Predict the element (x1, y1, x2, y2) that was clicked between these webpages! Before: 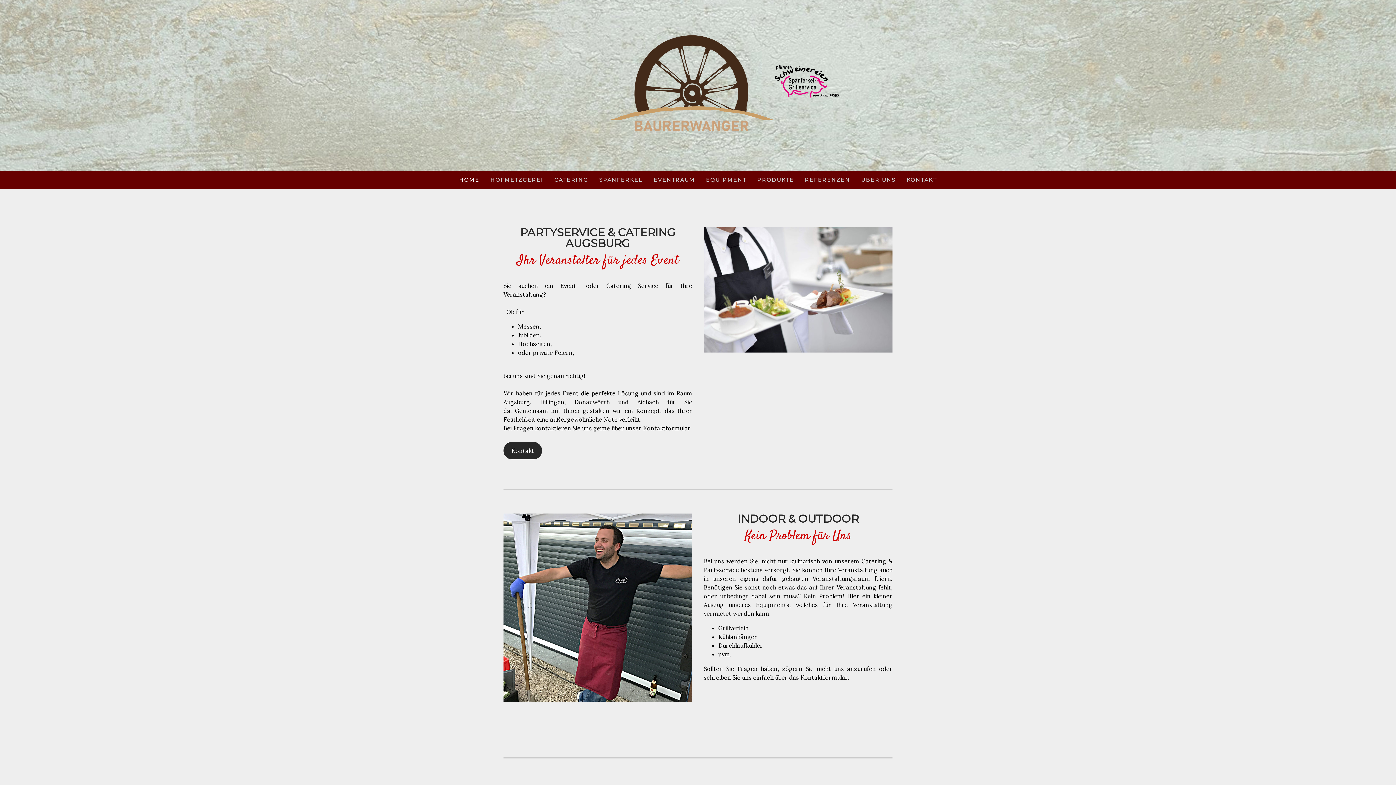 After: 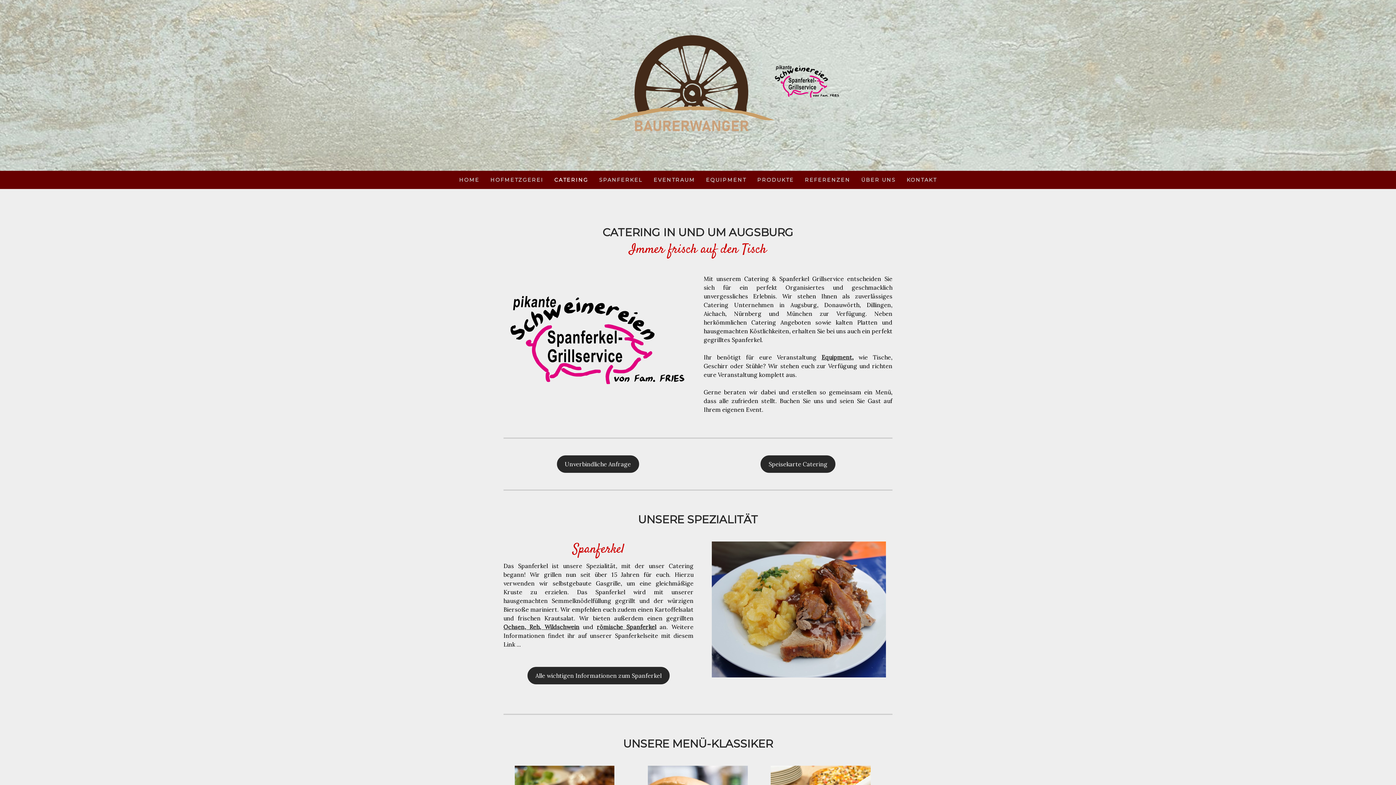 Action: label: CATERING bbox: (549, 170, 593, 189)